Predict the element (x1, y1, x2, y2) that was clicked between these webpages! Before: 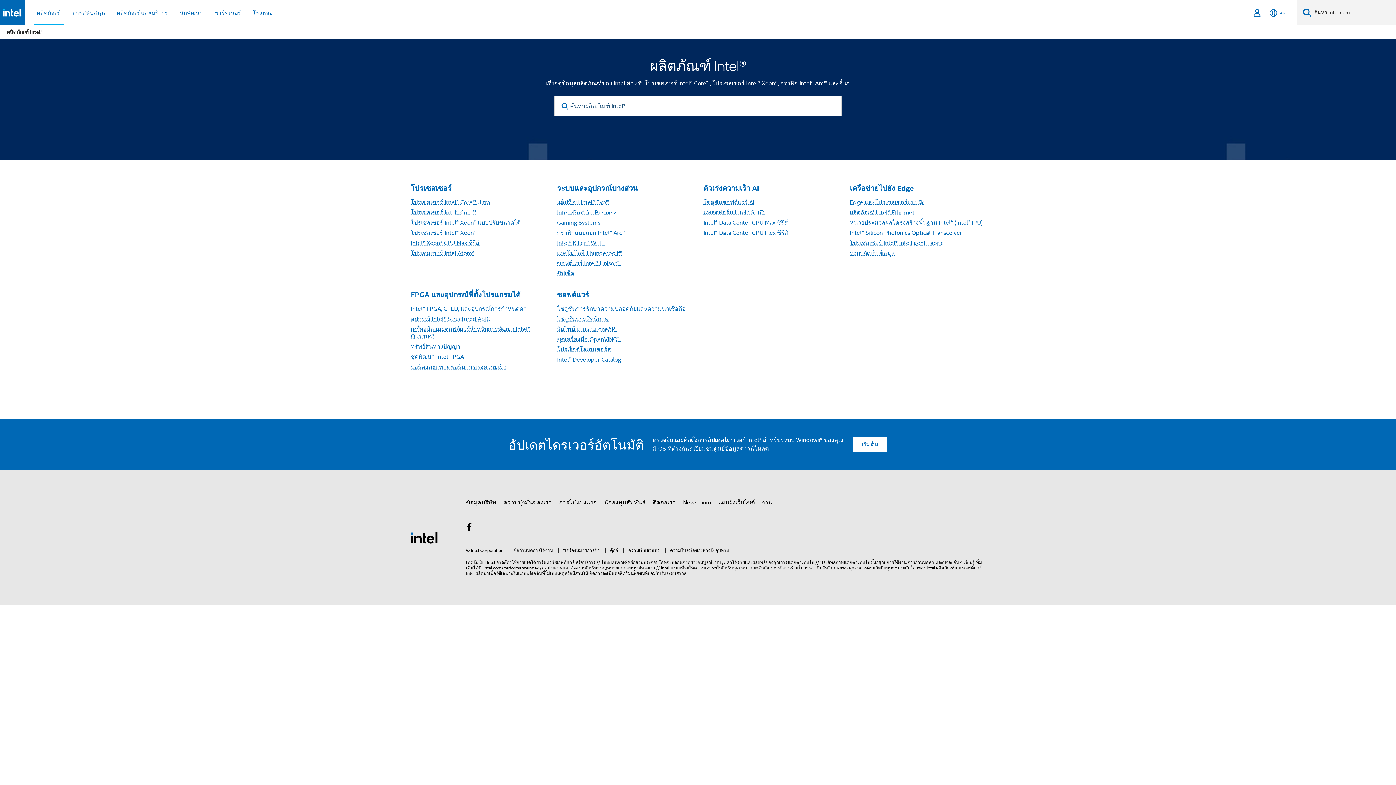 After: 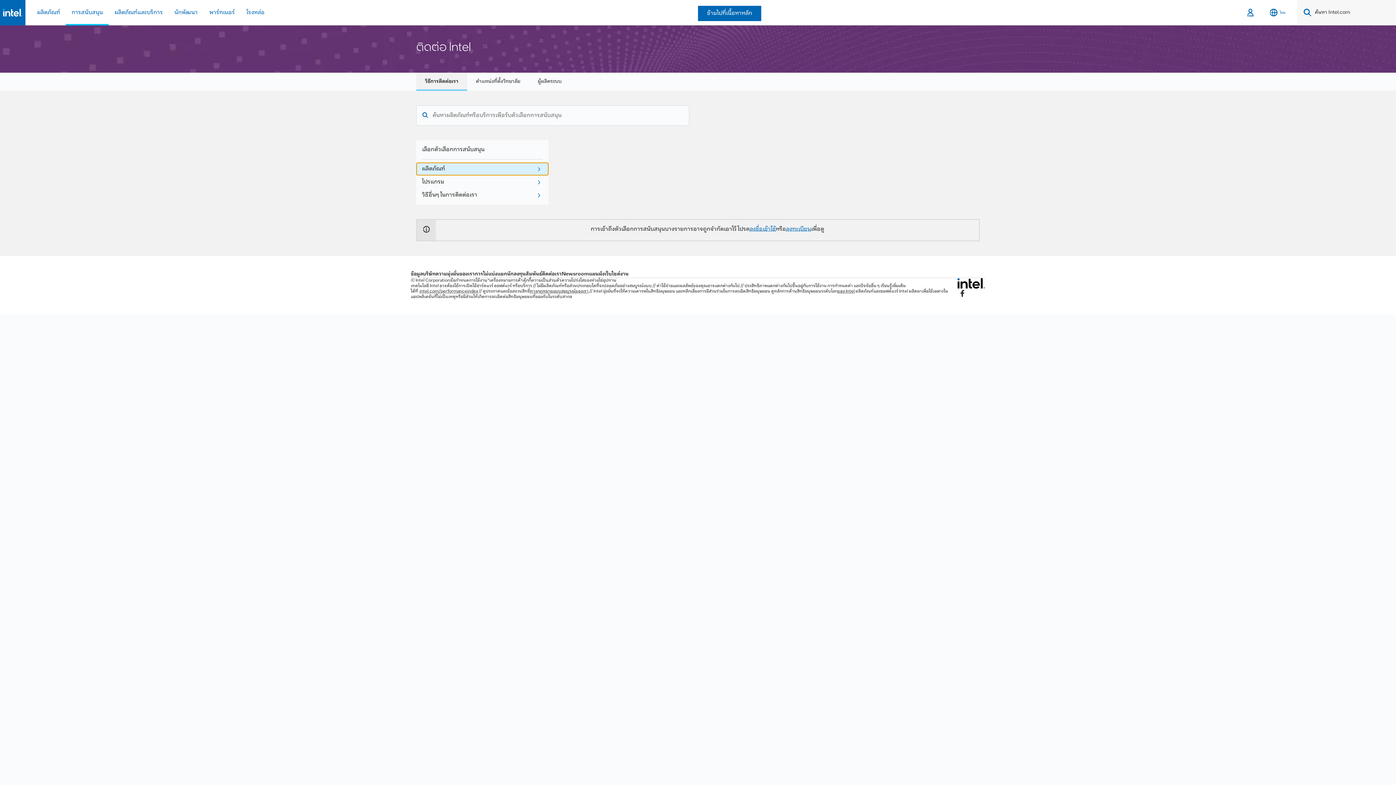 Action: bbox: (653, 496, 676, 509) label: ติดต่อเรา